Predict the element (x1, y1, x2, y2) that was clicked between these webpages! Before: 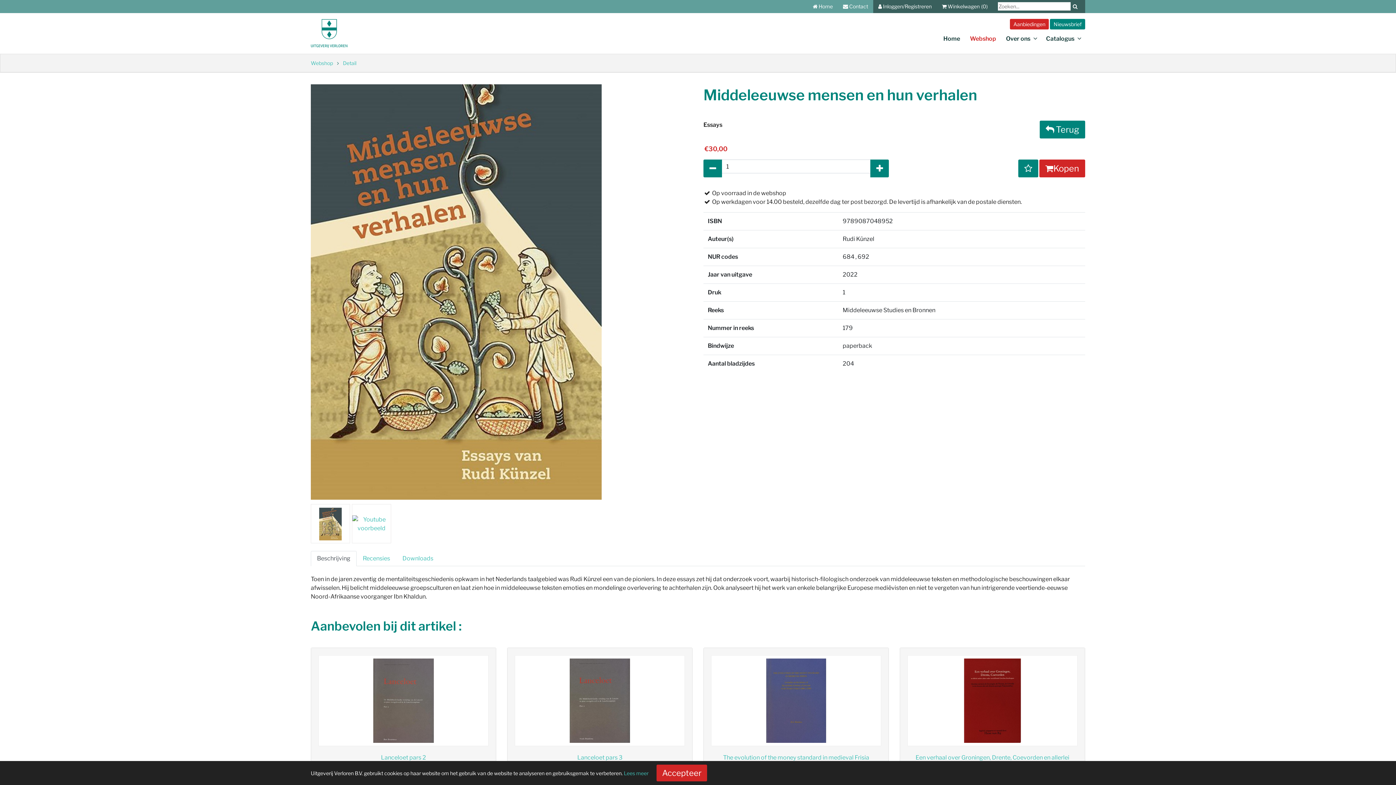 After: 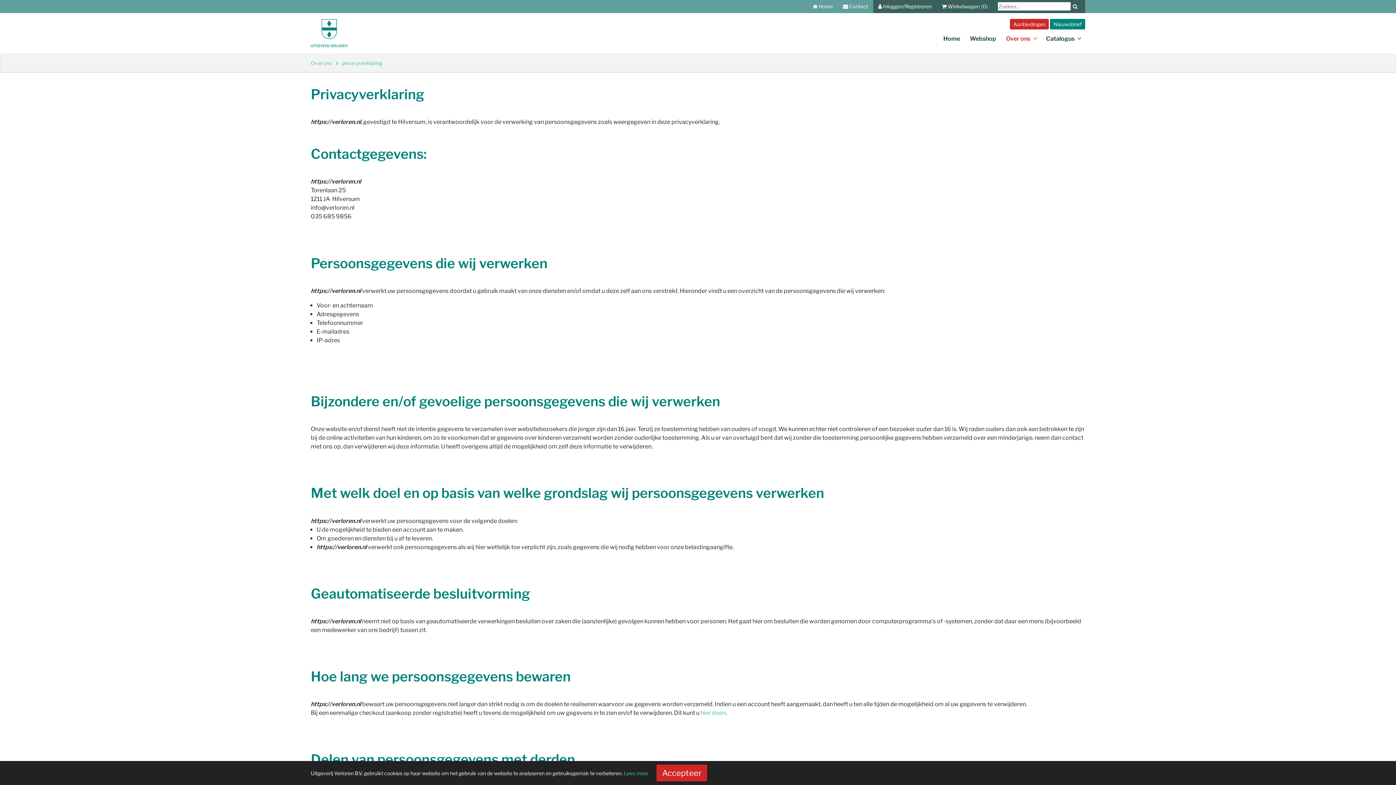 Action: bbox: (624, 770, 648, 776) label: Lees meer